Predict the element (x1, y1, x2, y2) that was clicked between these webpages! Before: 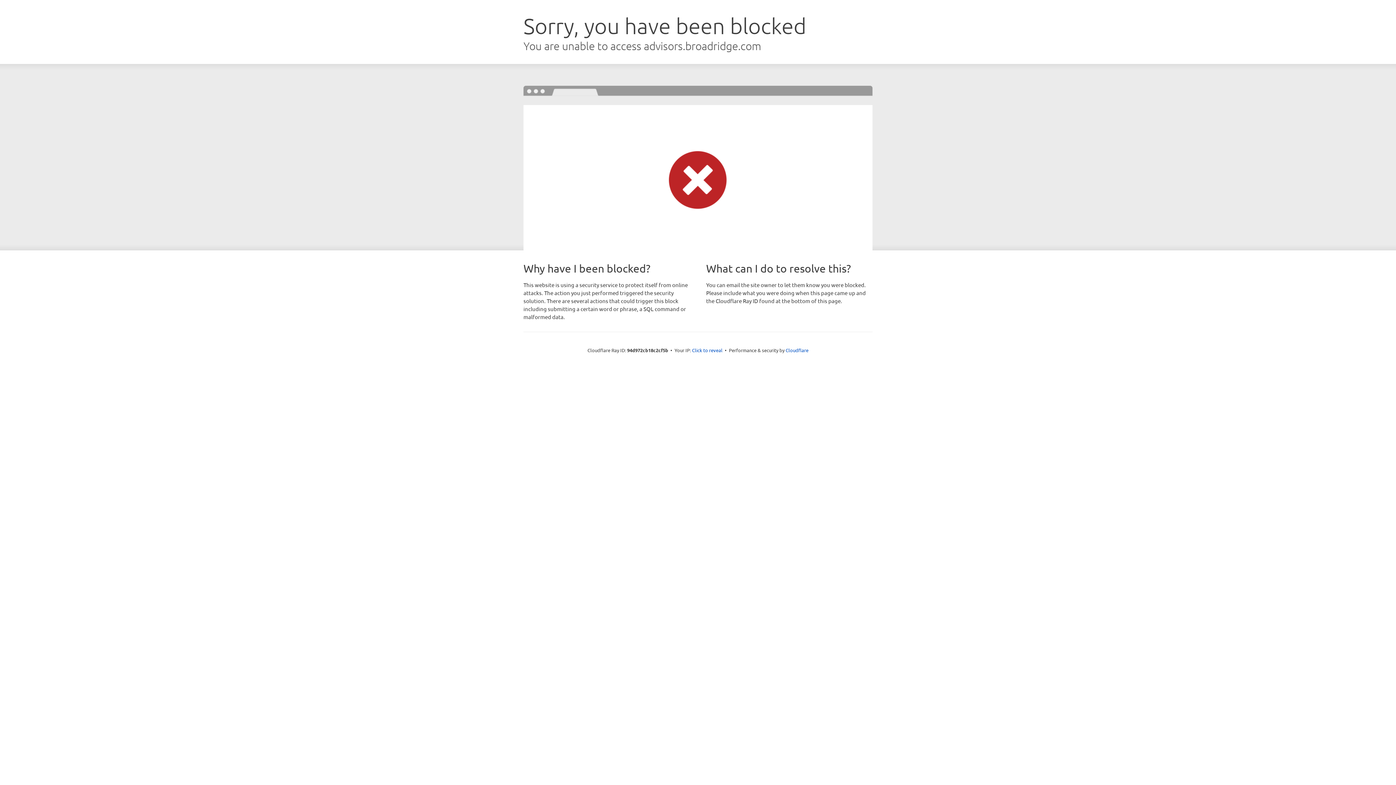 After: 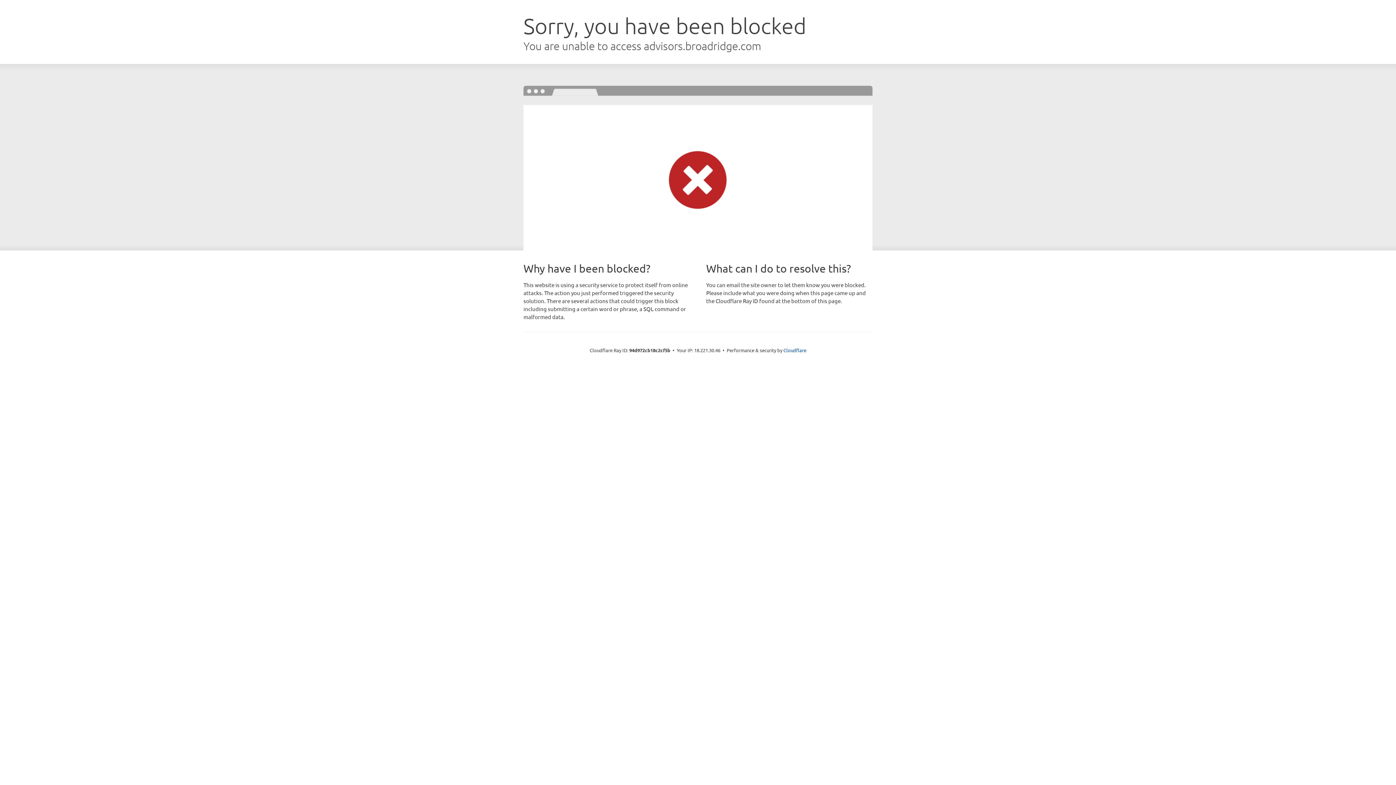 Action: label: Click to reveal bbox: (692, 346, 722, 353)